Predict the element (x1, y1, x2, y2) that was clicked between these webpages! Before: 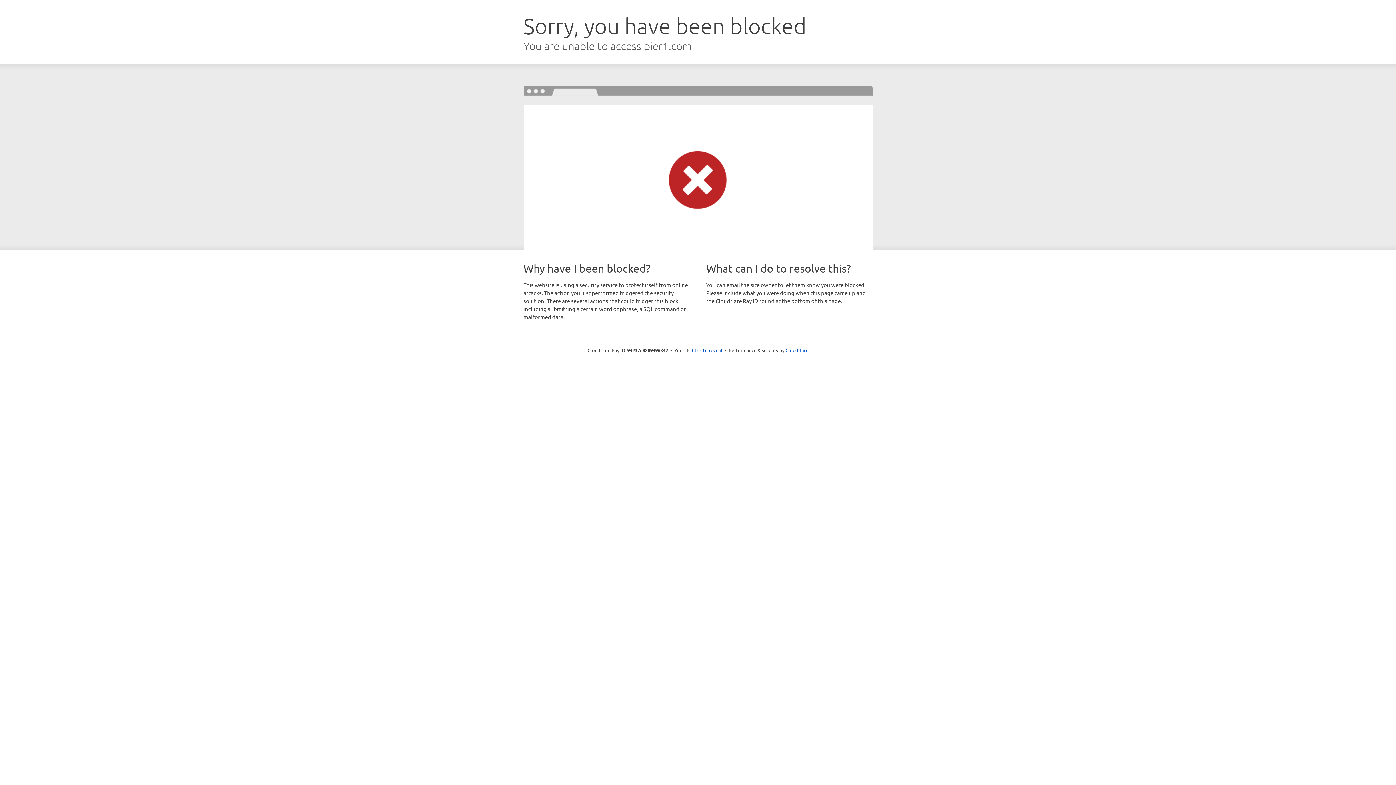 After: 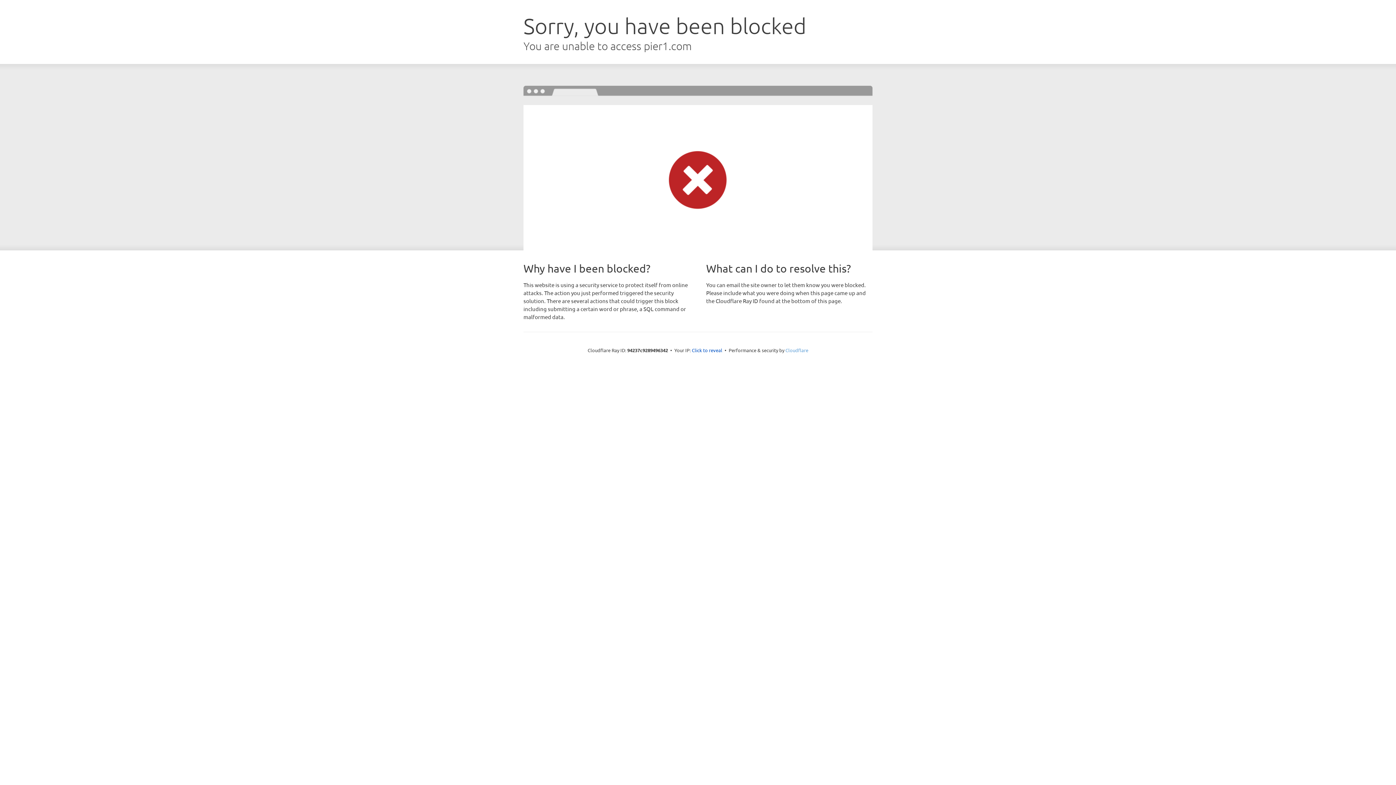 Action: bbox: (785, 347, 808, 353) label: Cloudflare